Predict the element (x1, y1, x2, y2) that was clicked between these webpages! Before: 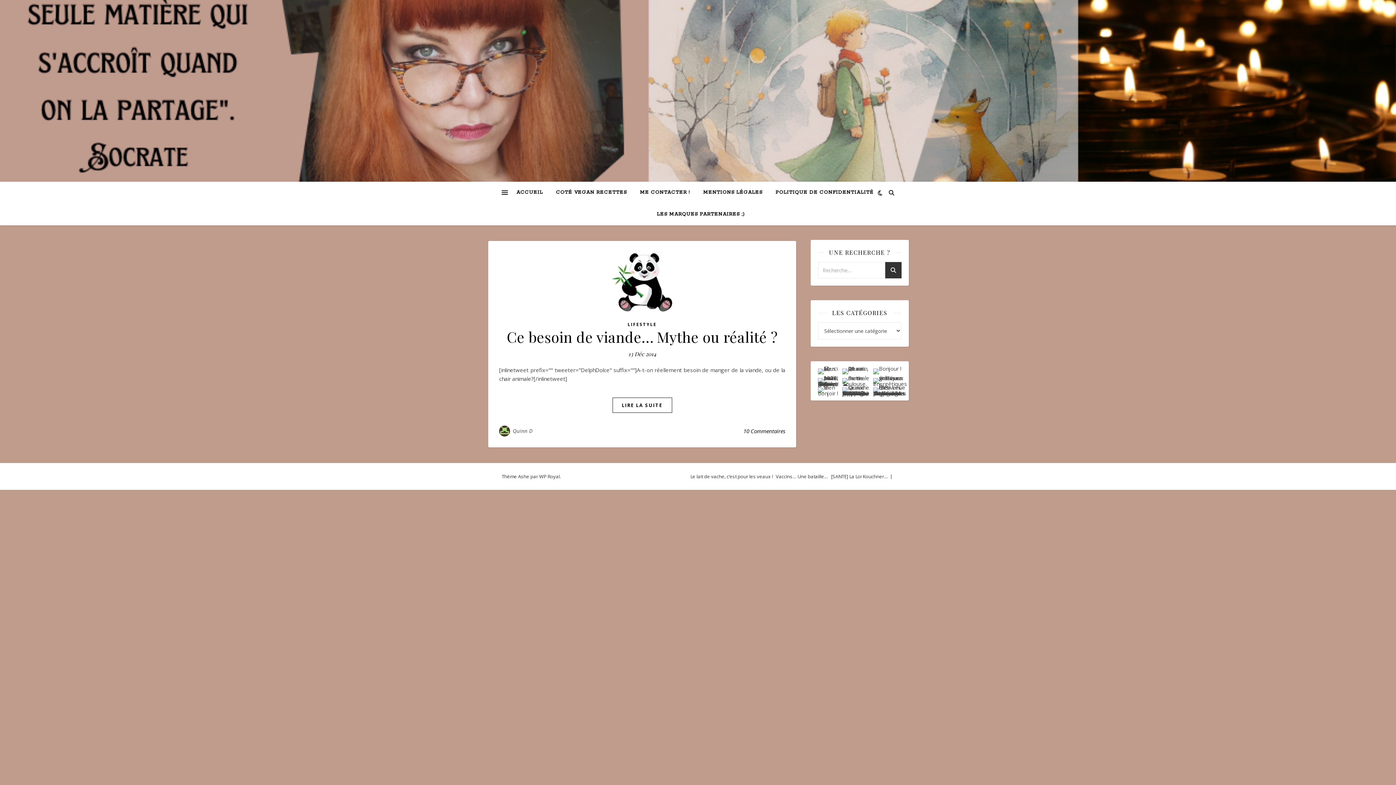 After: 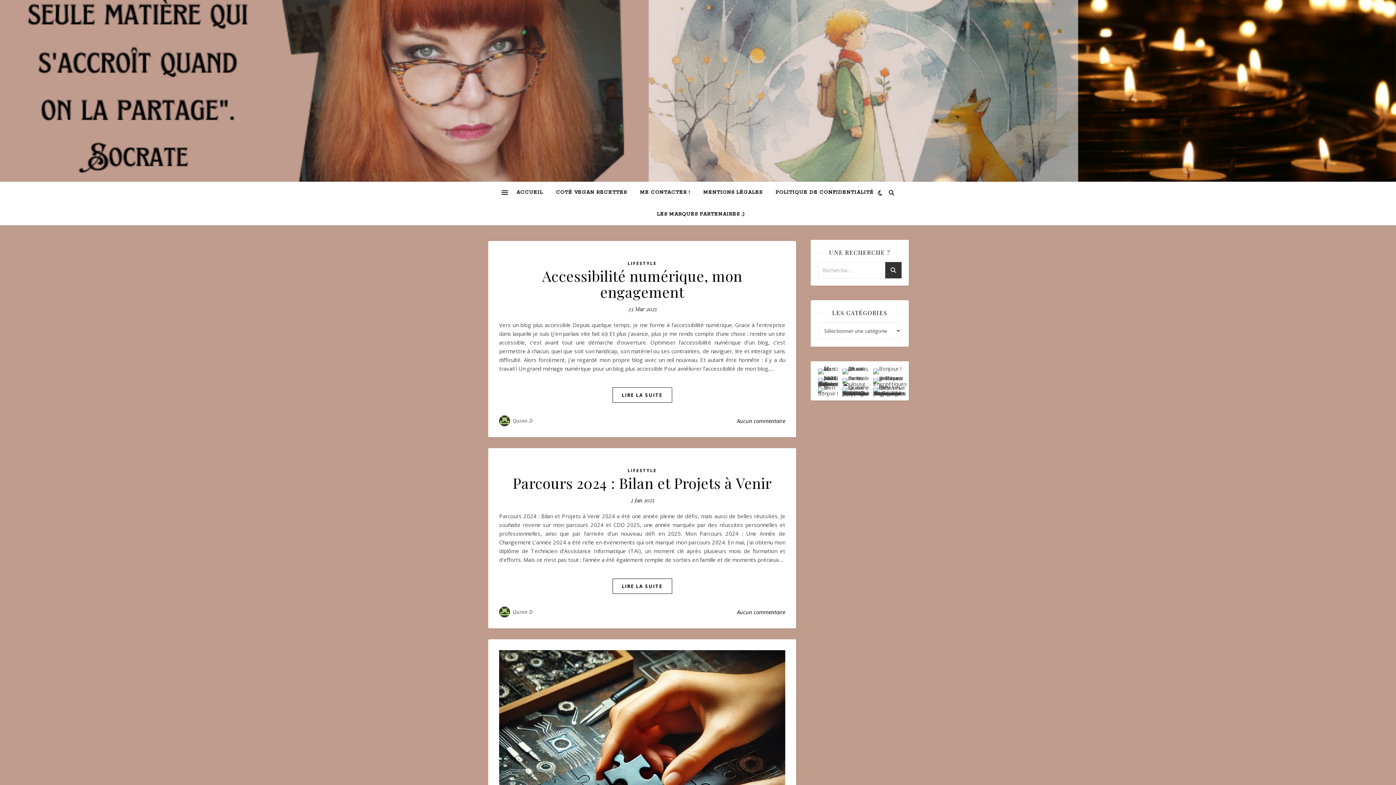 Action: label: Quinn D bbox: (512, 425, 532, 436)